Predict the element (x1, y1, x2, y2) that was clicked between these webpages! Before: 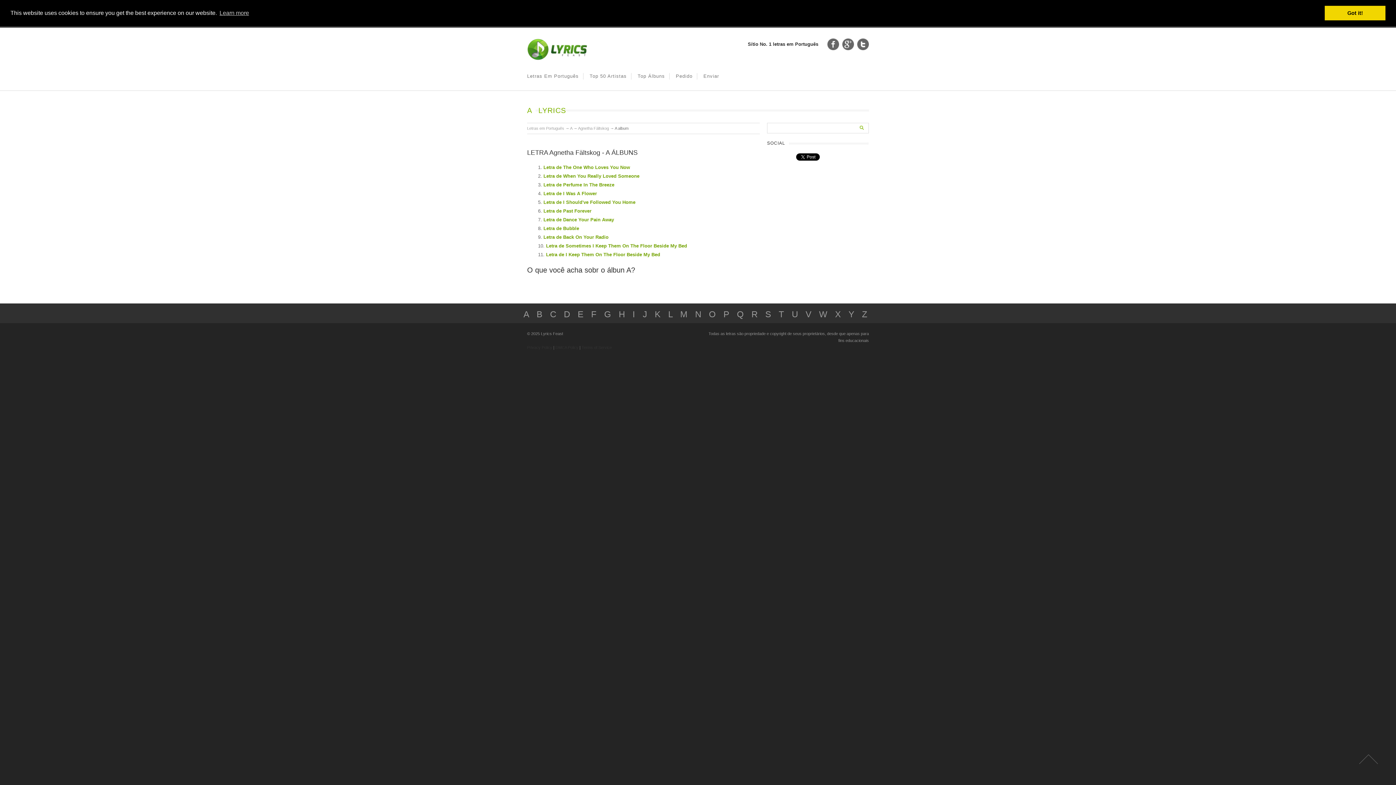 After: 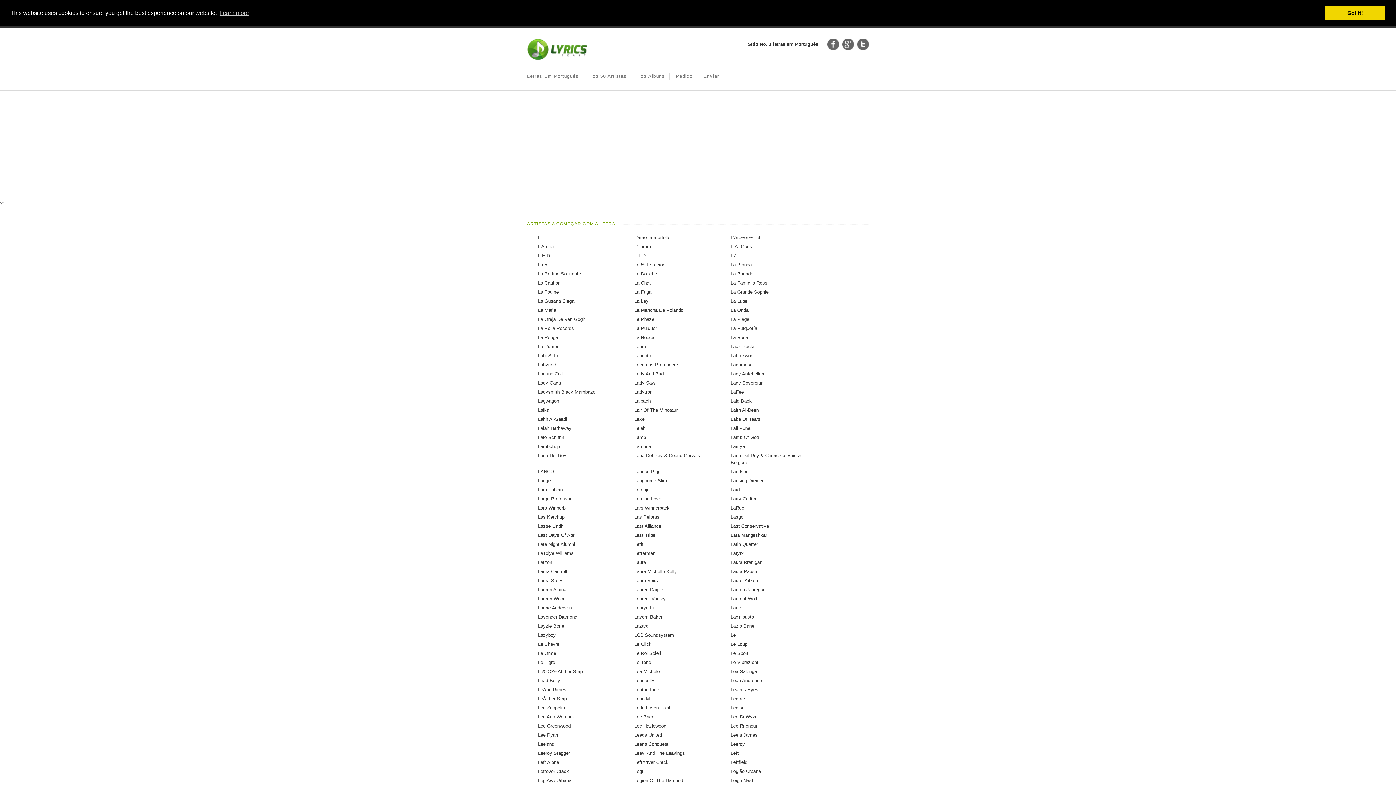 Action: bbox: (668, 309, 672, 319) label: L